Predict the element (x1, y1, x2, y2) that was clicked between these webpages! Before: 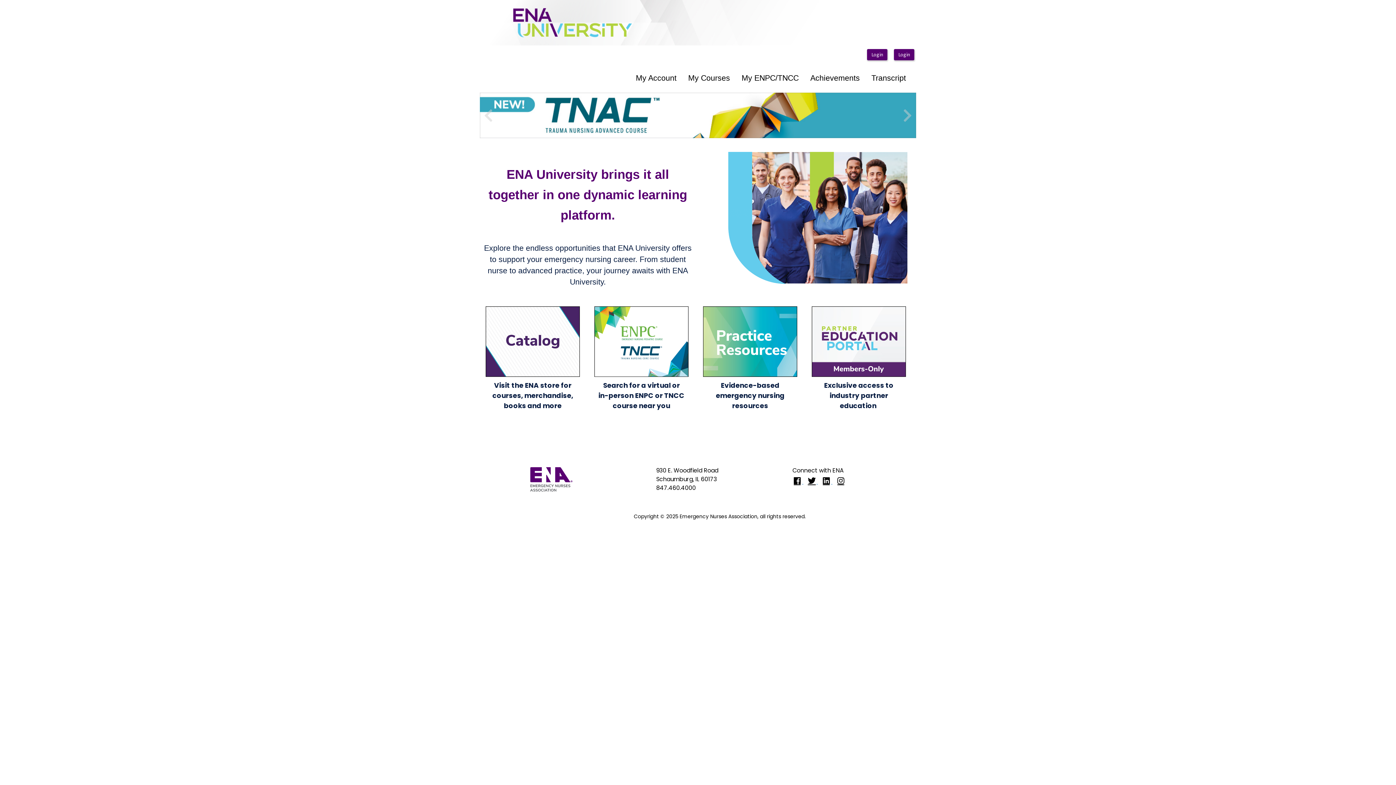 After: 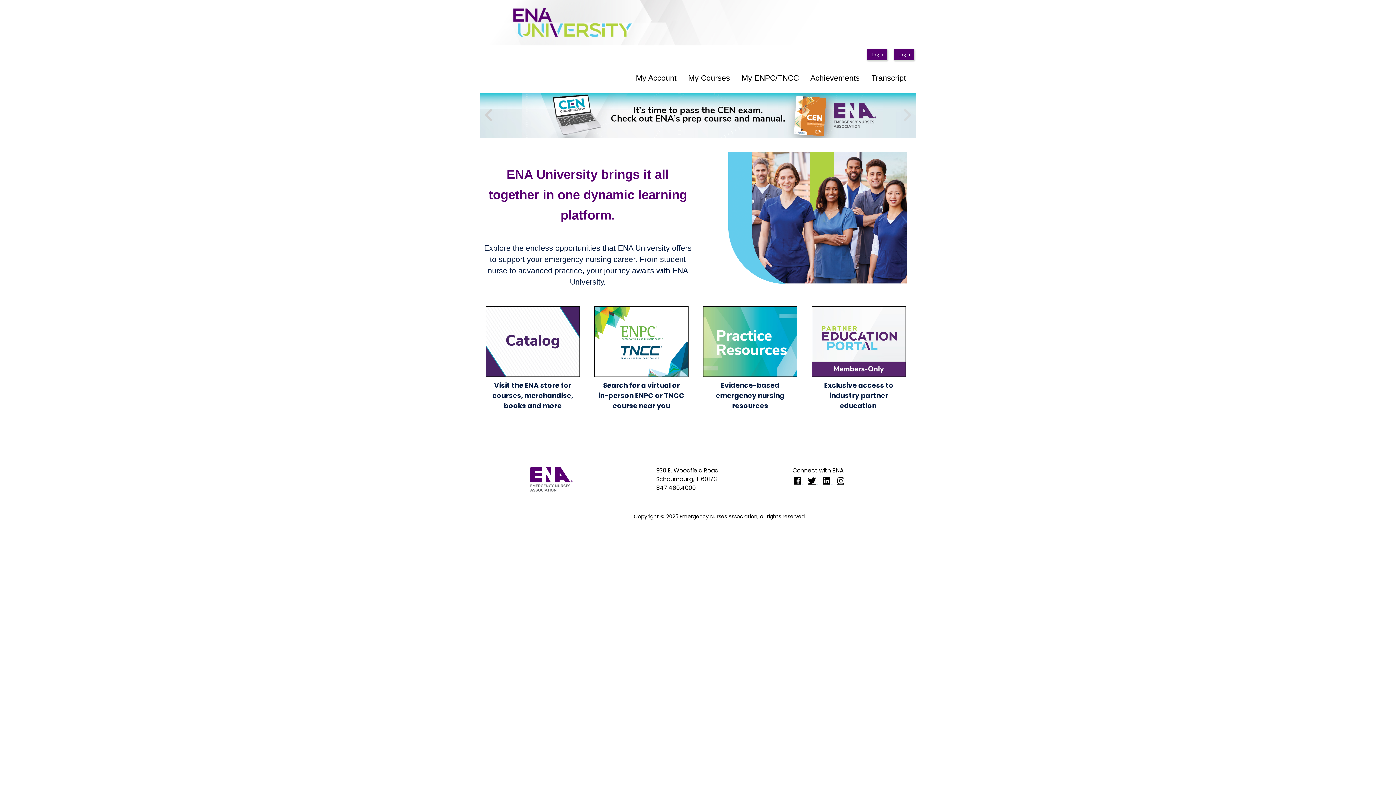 Action: bbox: (480, 92, 545, 138) label: Previous